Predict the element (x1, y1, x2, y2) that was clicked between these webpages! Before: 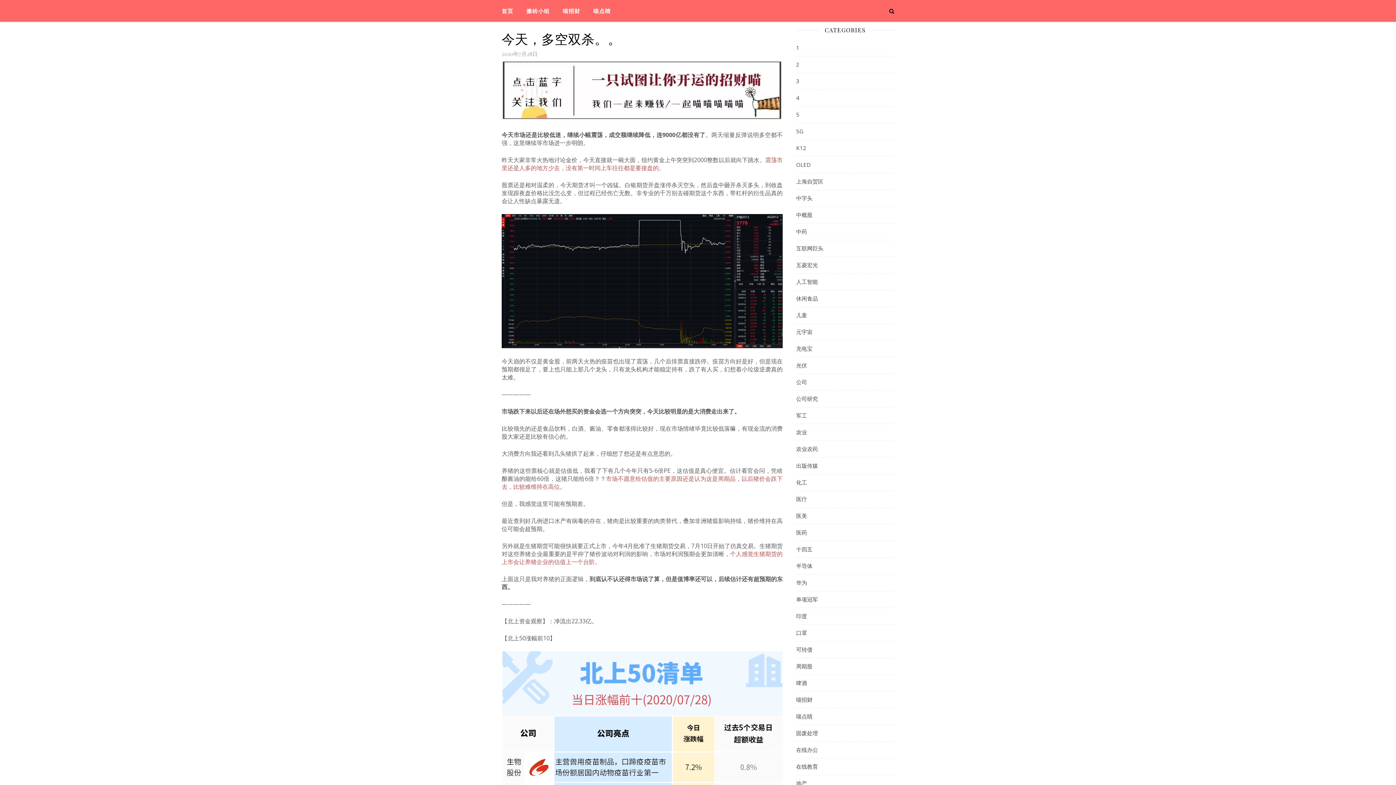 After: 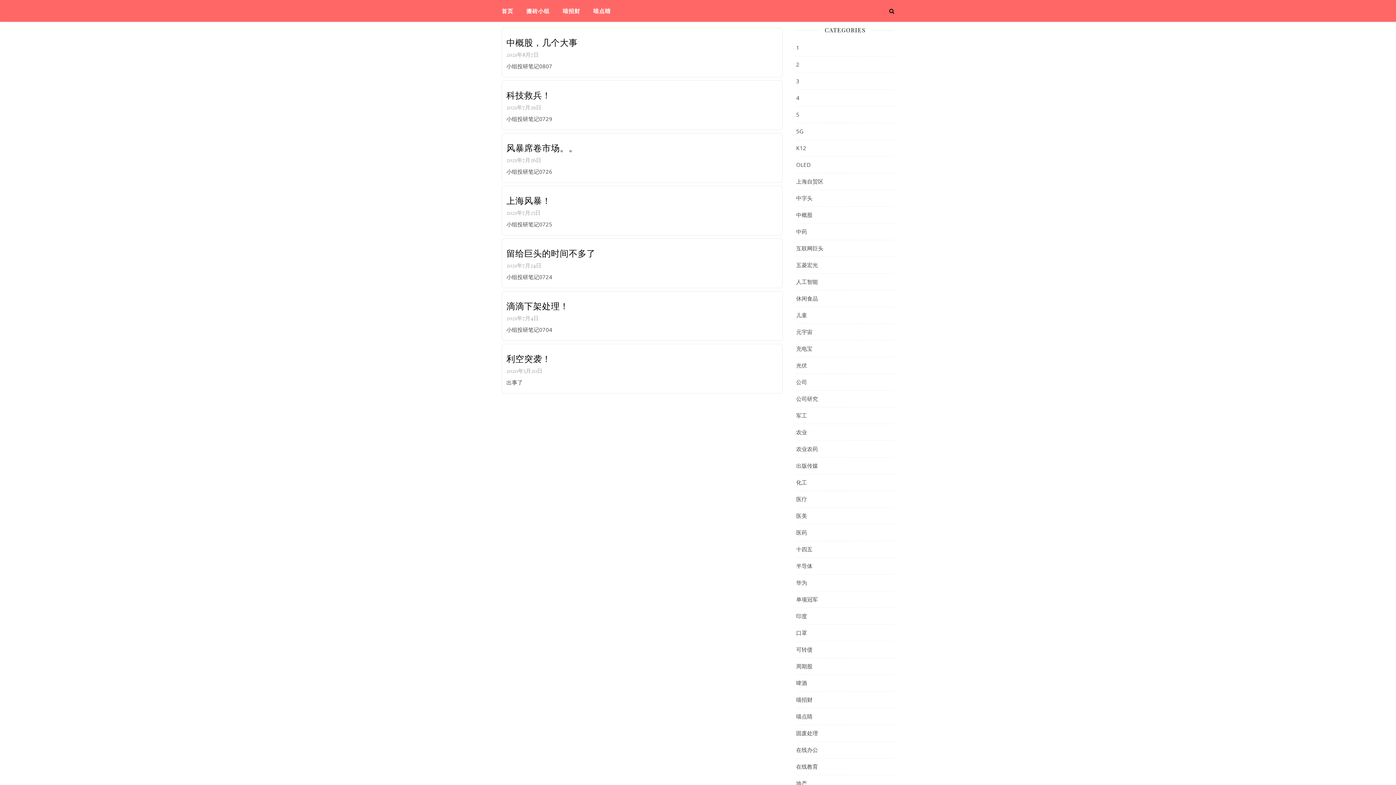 Action: bbox: (796, 206, 812, 223) label: 中概股